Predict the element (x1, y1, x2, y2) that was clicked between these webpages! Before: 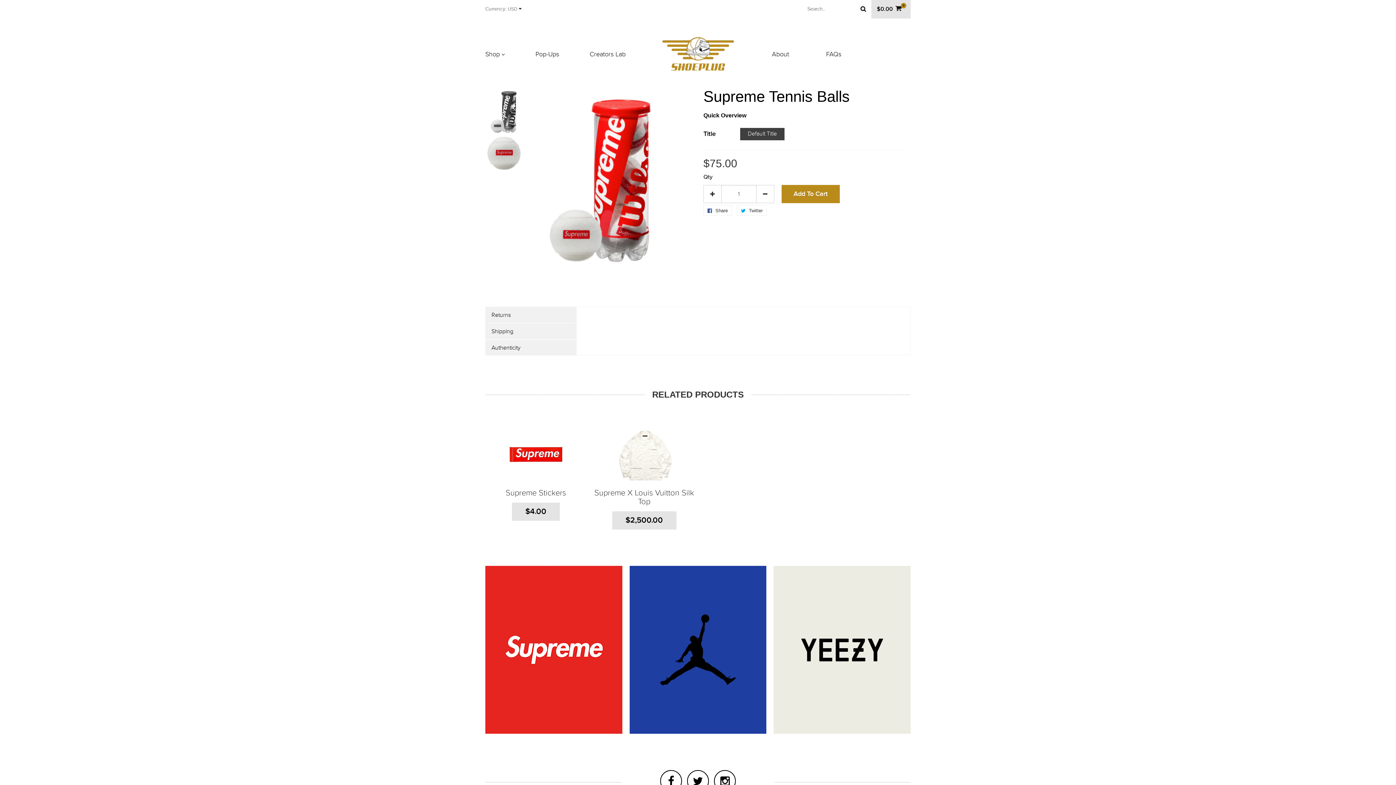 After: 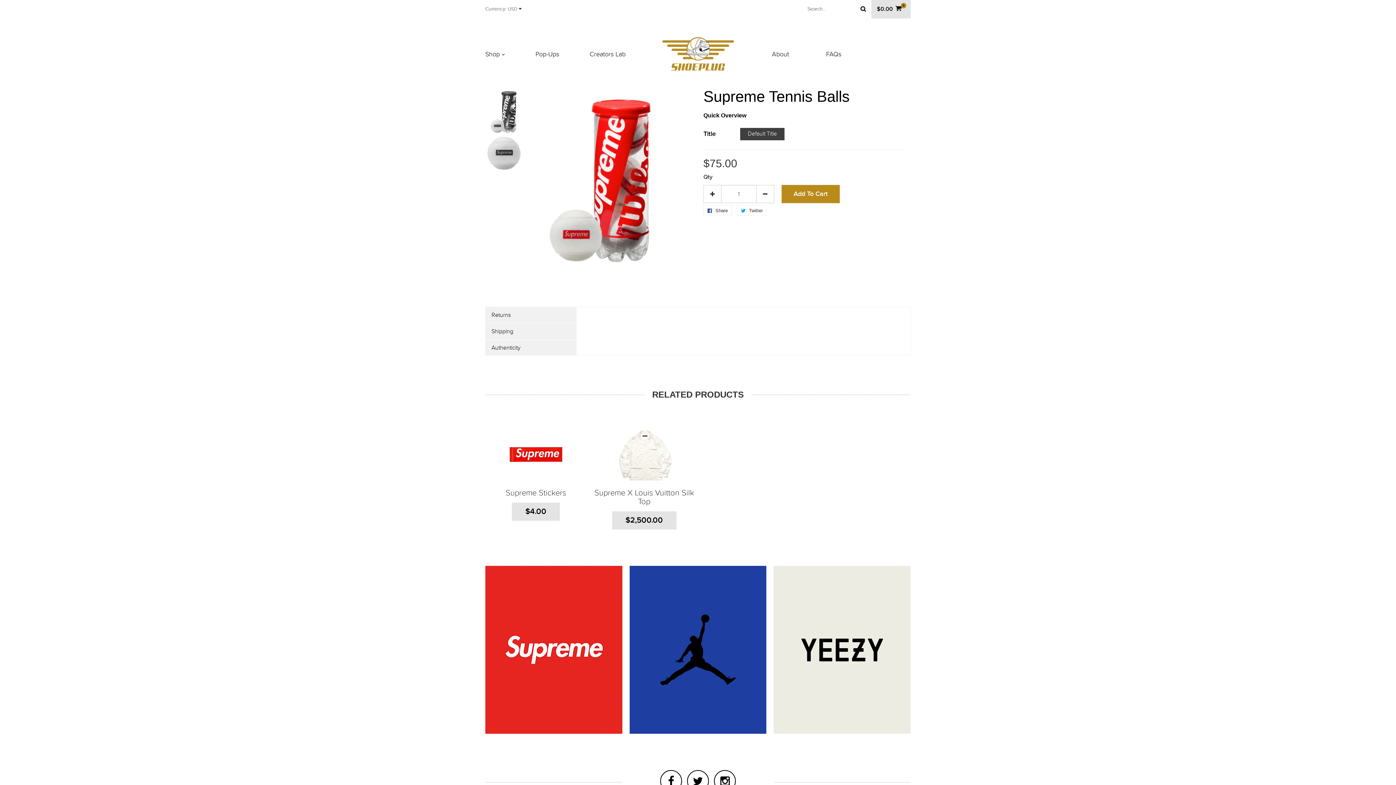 Action: bbox: (485, 134, 521, 171)